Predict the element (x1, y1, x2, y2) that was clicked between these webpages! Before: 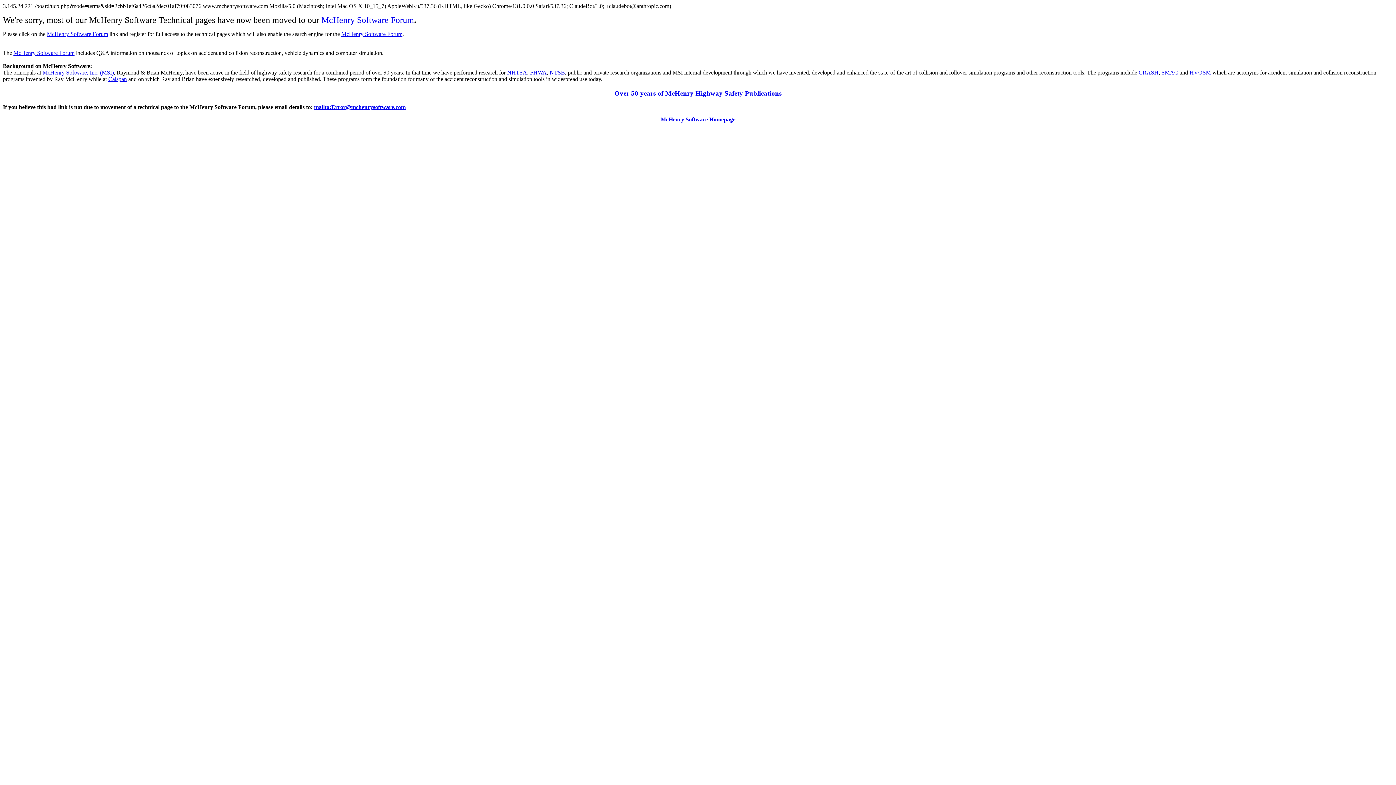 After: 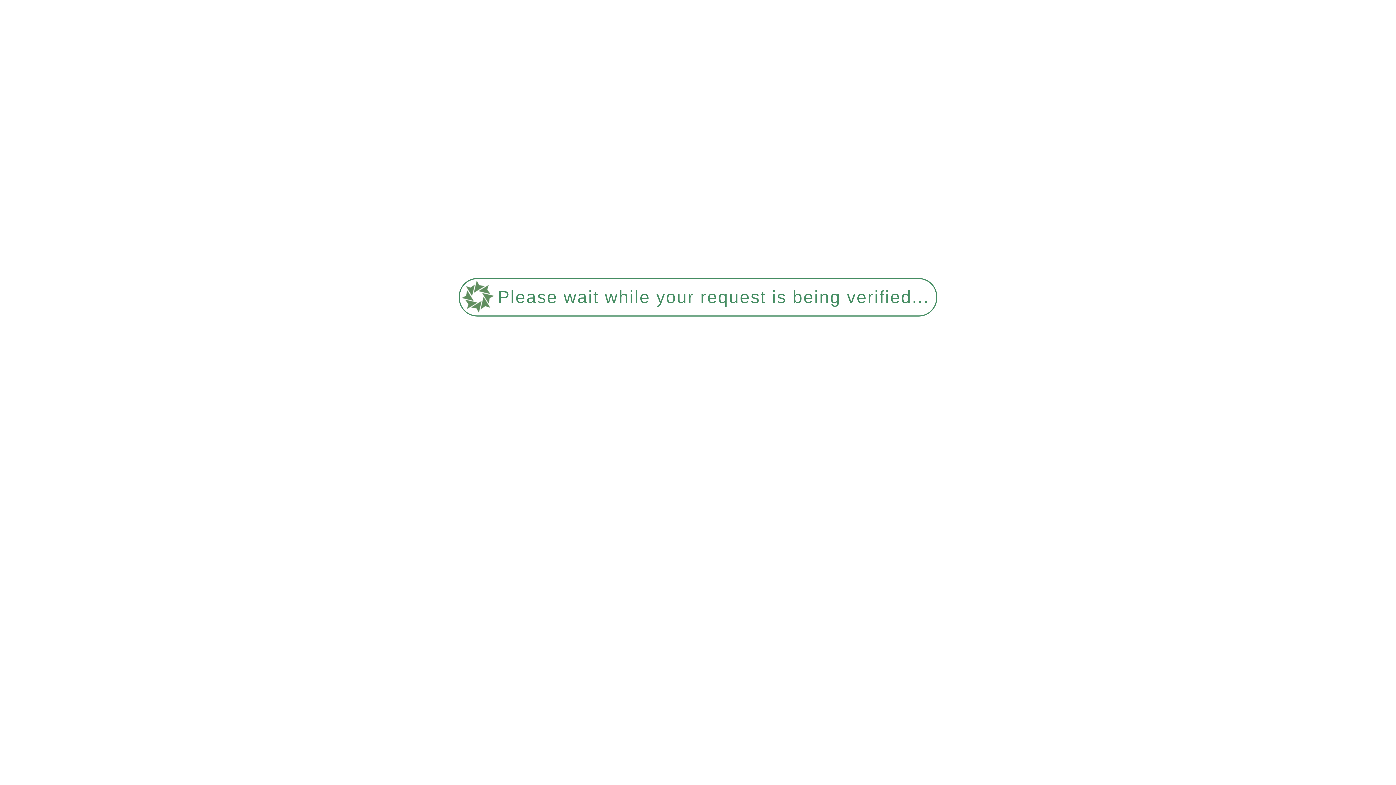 Action: bbox: (1161, 69, 1178, 75) label: SMAC